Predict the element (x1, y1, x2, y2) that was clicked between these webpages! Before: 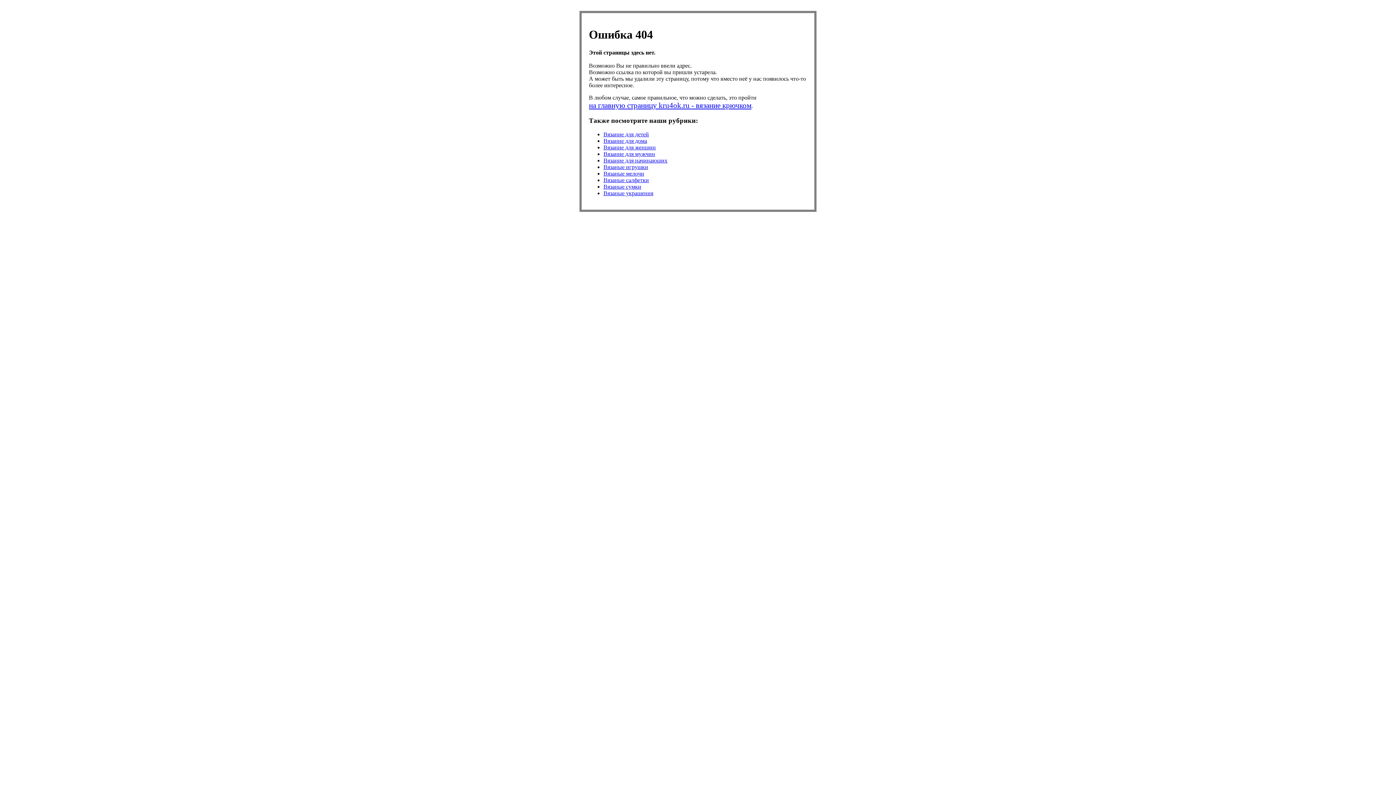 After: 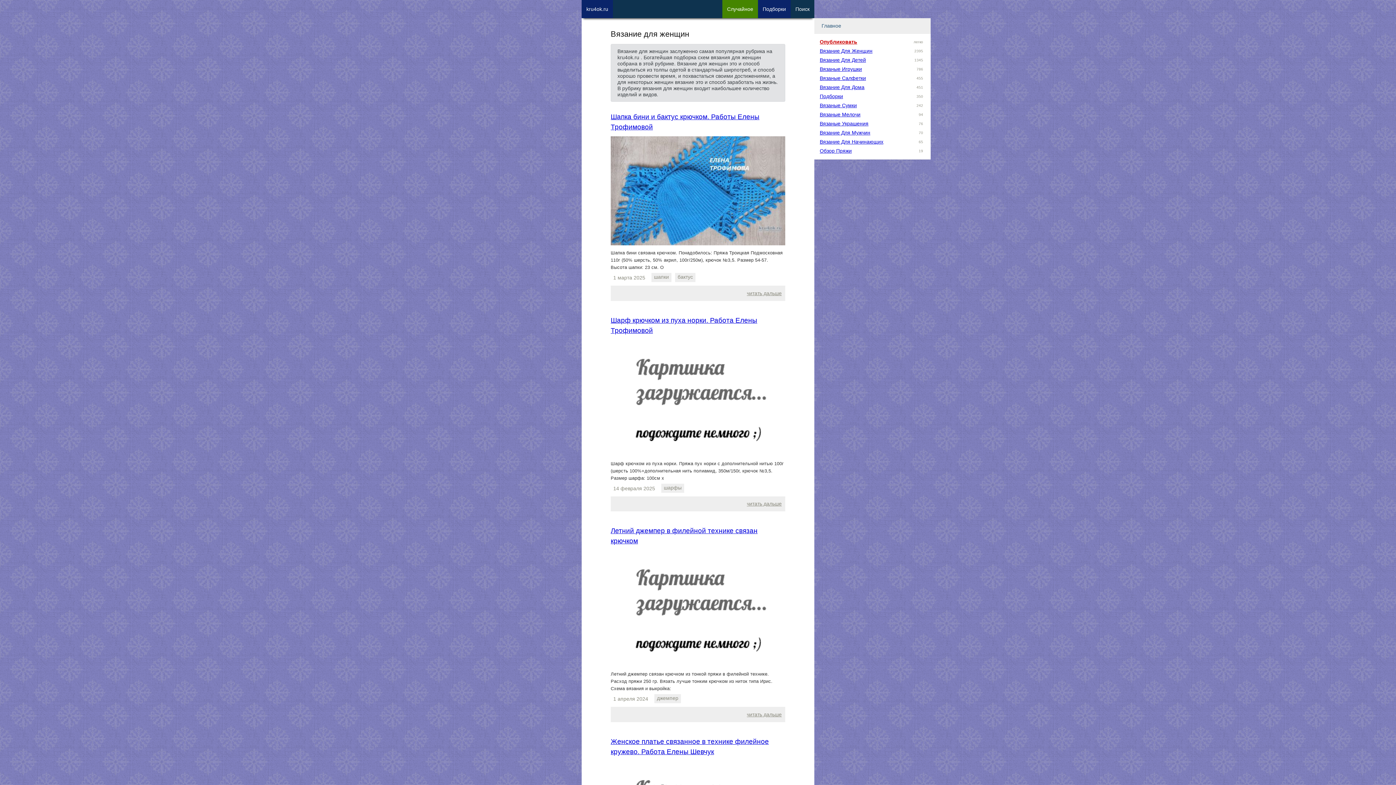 Action: bbox: (603, 144, 656, 150) label: Вязание для женщин